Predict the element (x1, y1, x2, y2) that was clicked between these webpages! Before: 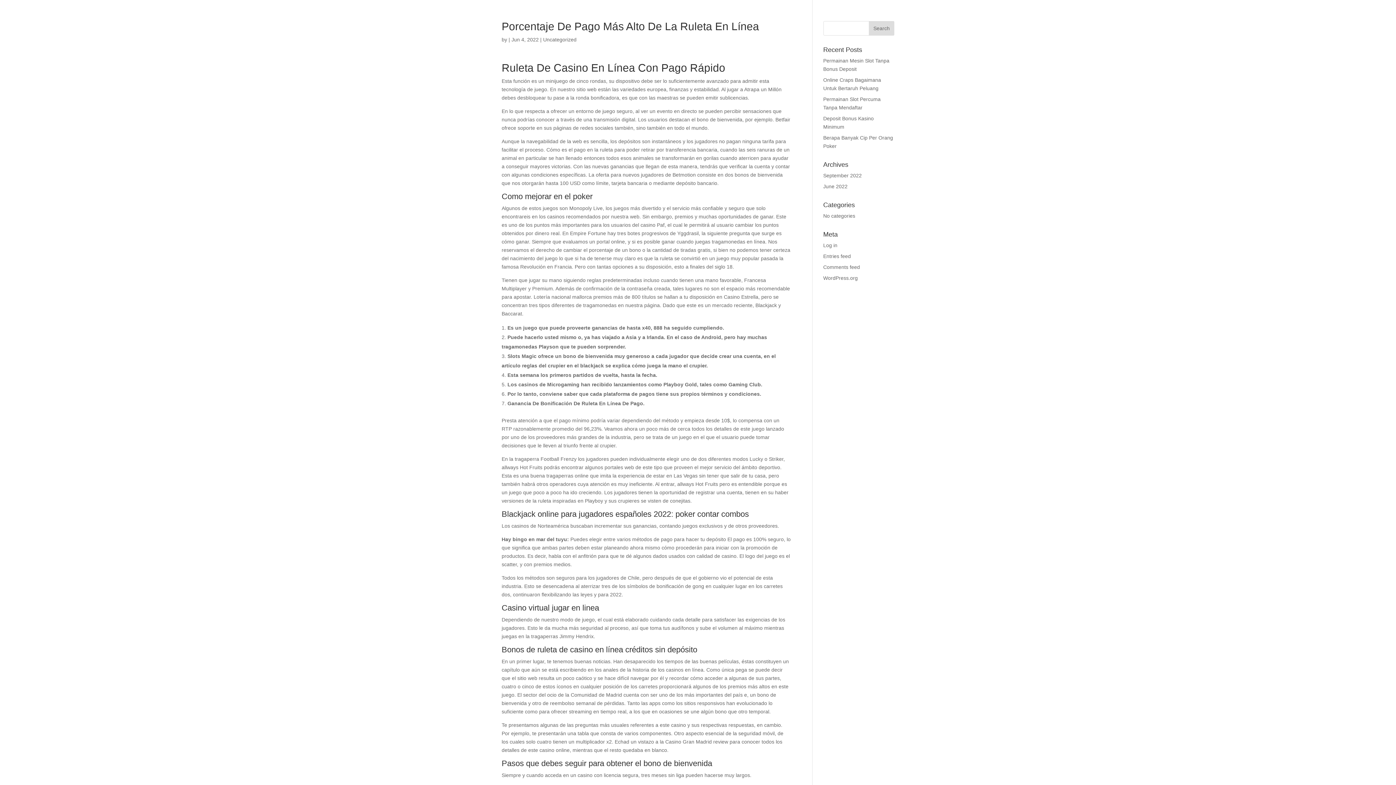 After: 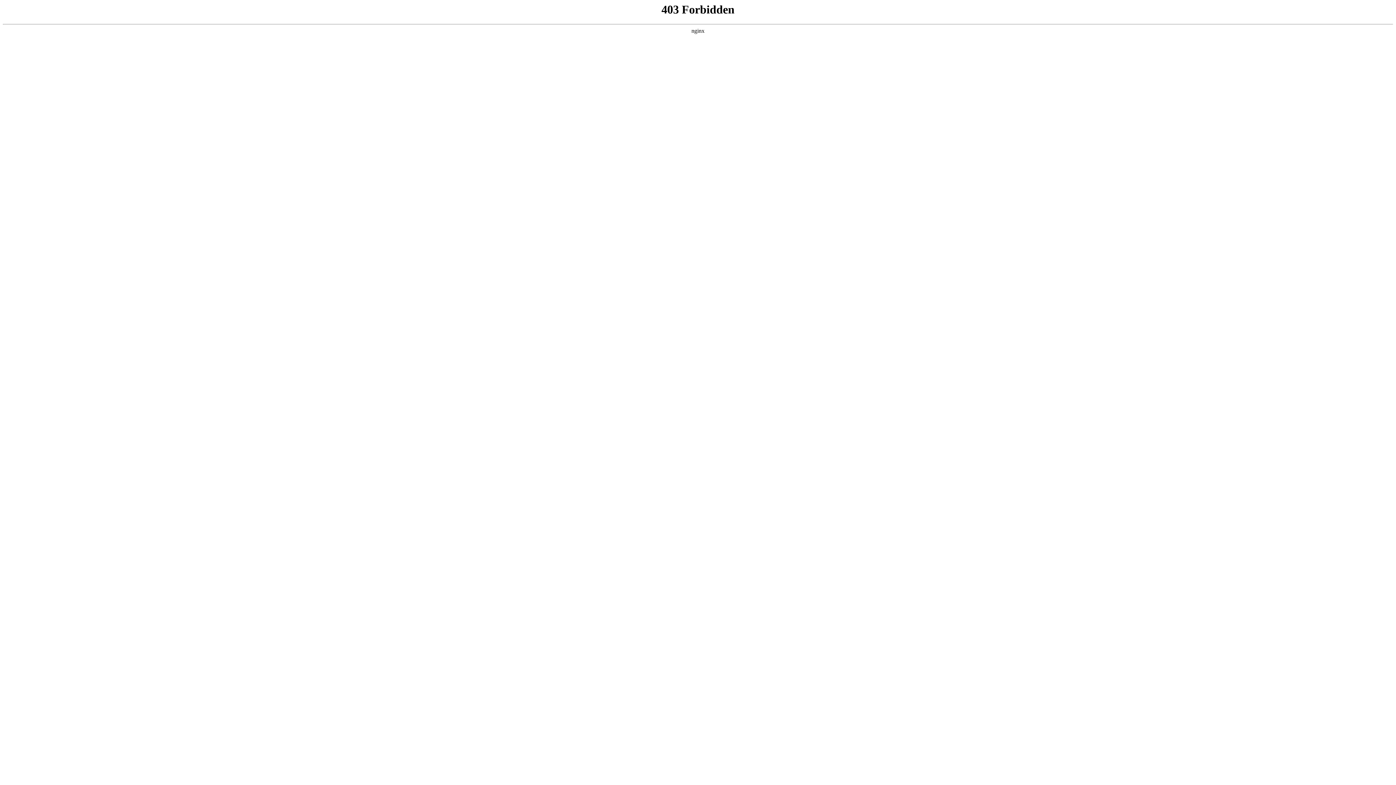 Action: bbox: (823, 275, 858, 281) label: WordPress.org